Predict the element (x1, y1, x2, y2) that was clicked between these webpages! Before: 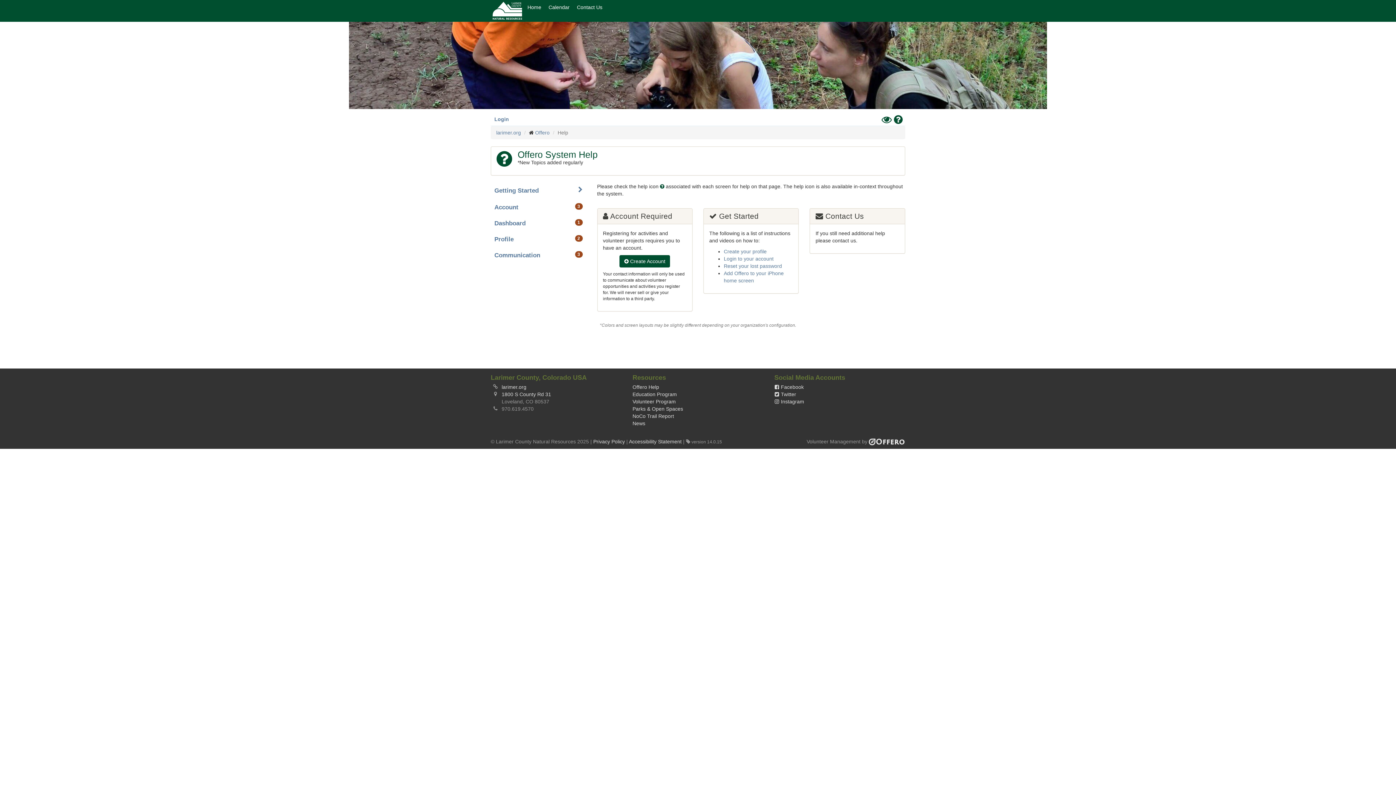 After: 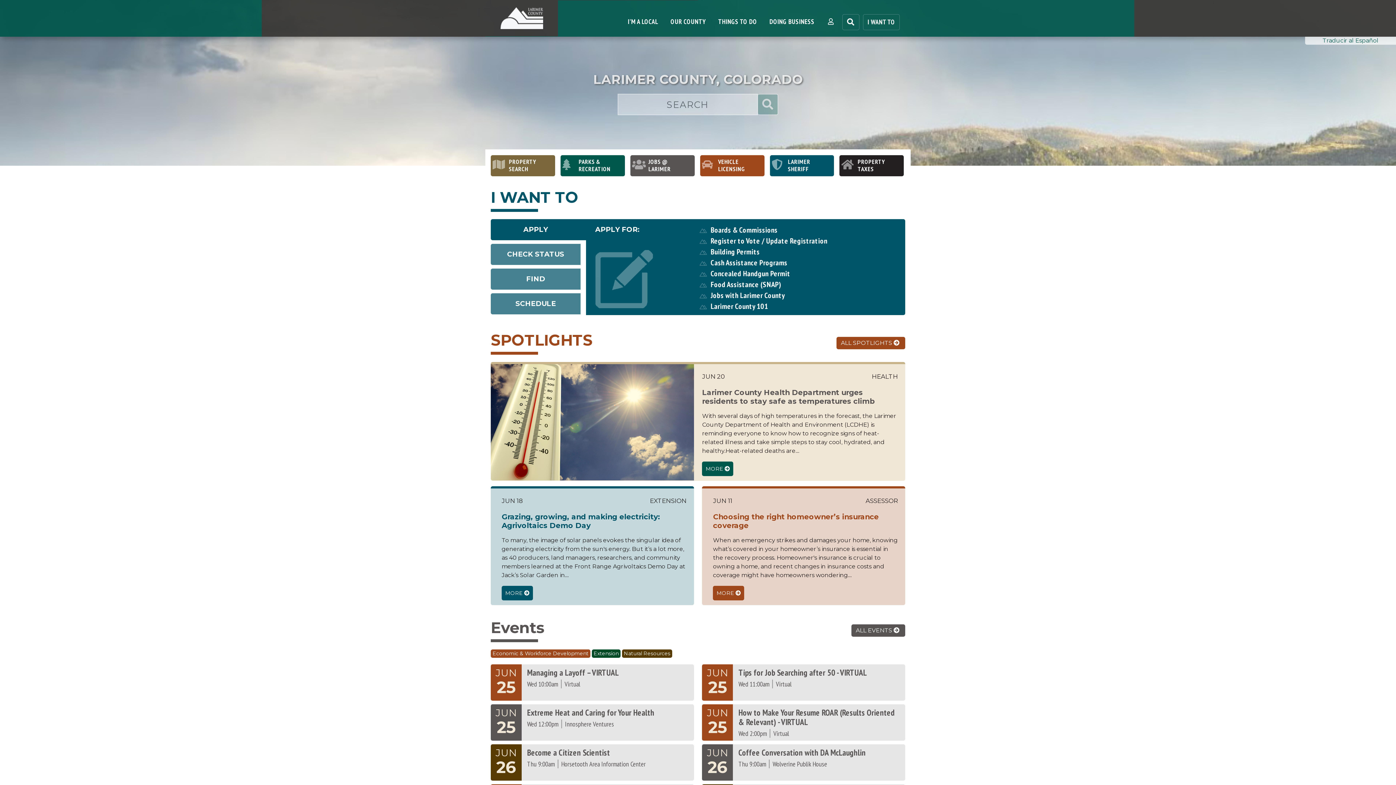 Action: bbox: (496, 129, 521, 135) label: larimer.org